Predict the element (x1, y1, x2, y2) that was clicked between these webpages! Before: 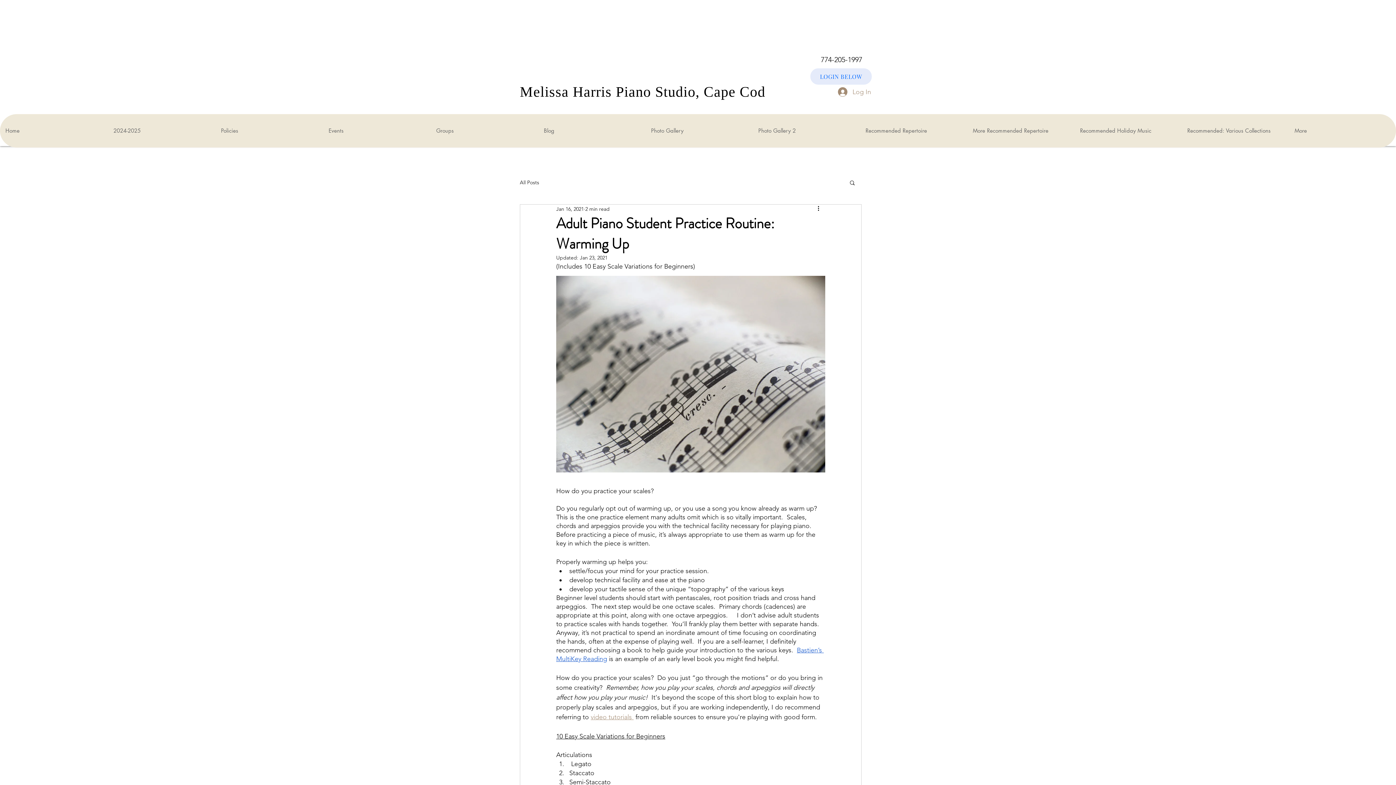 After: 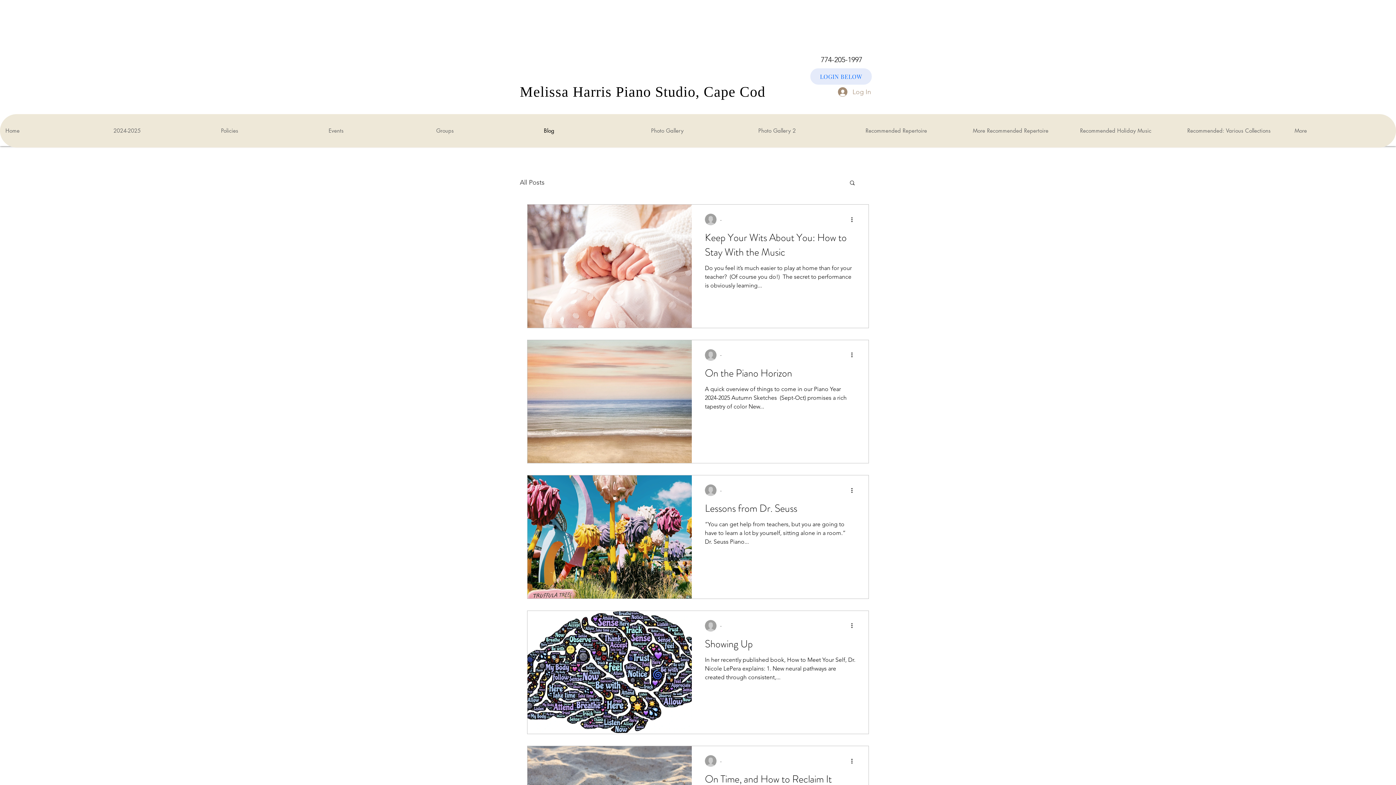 Action: bbox: (538, 114, 645, 147) label: Blog